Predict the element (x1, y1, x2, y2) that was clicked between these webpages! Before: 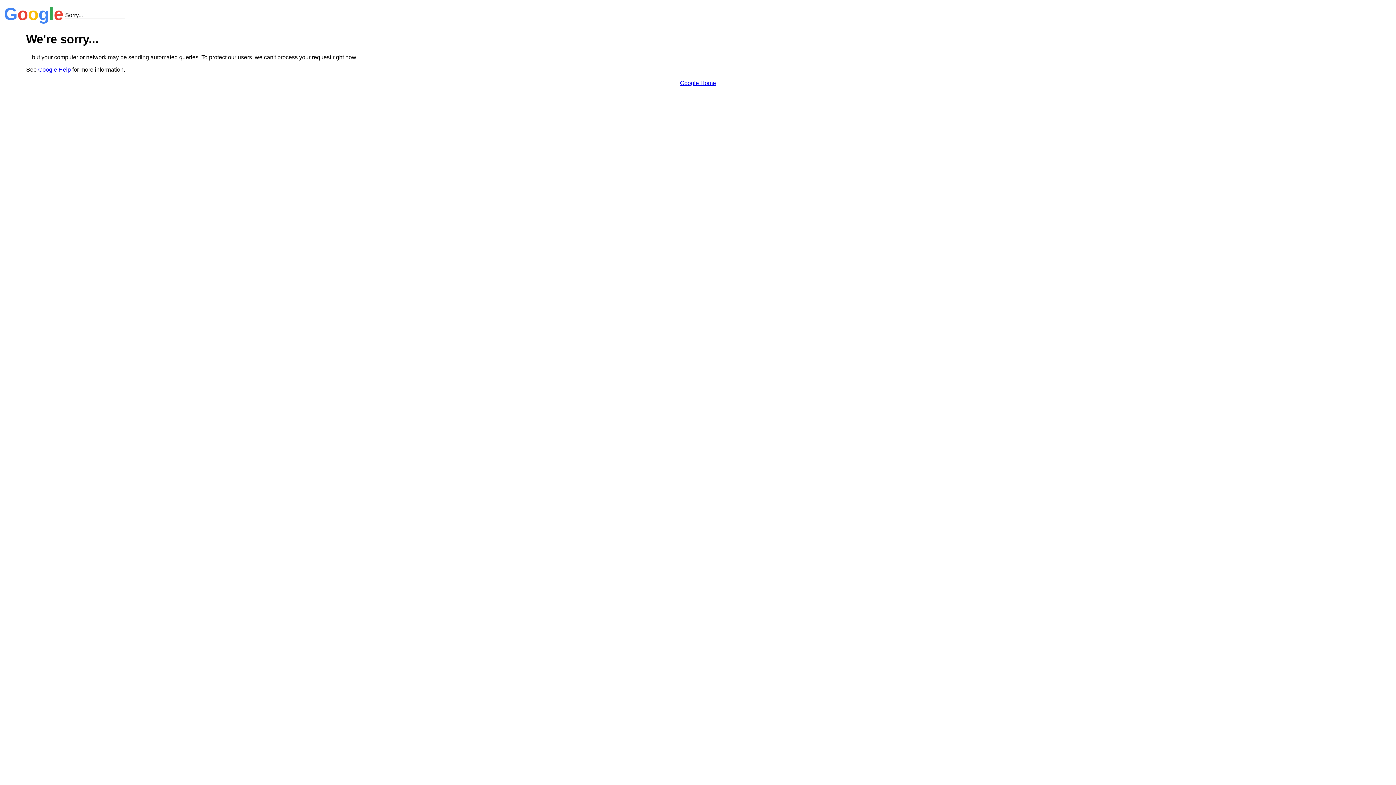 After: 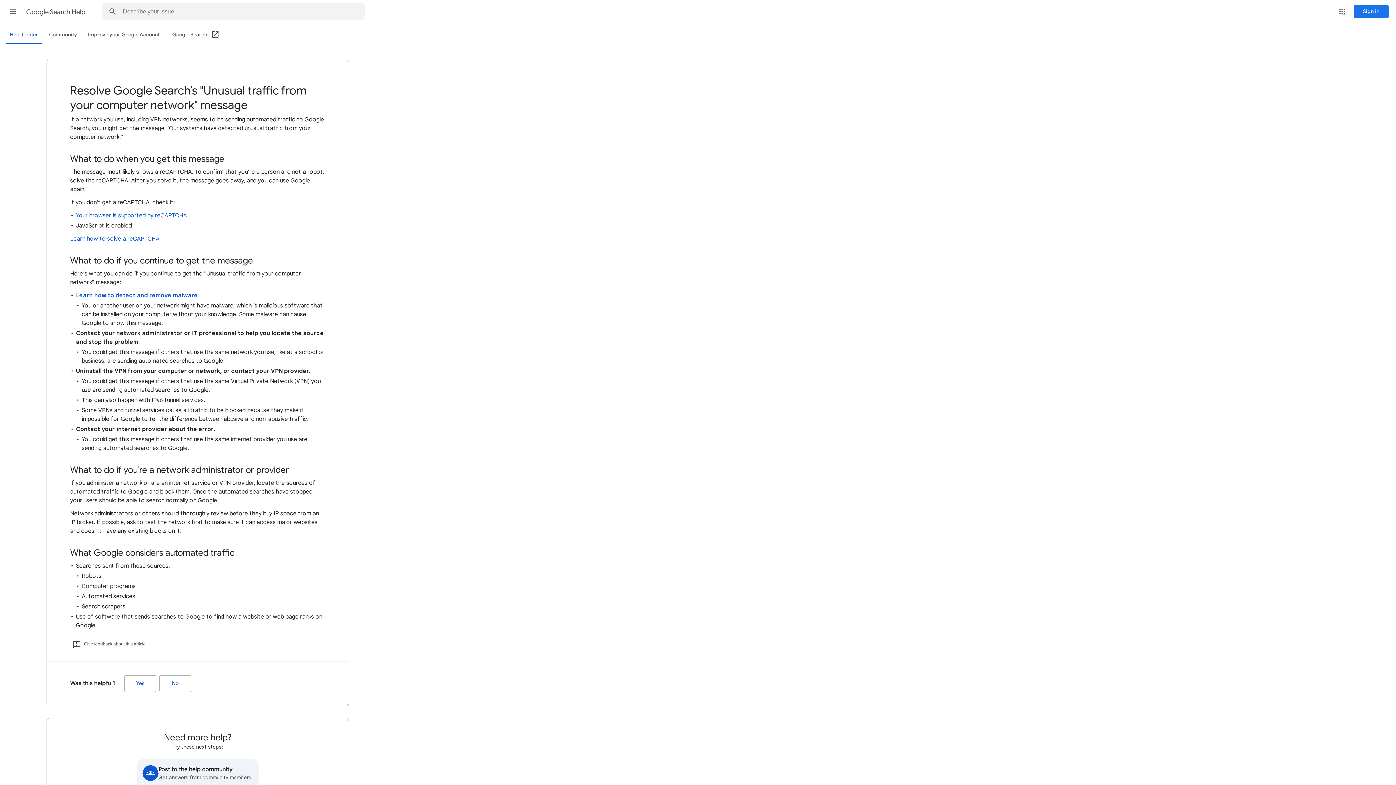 Action: label: Google Help bbox: (38, 66, 70, 72)